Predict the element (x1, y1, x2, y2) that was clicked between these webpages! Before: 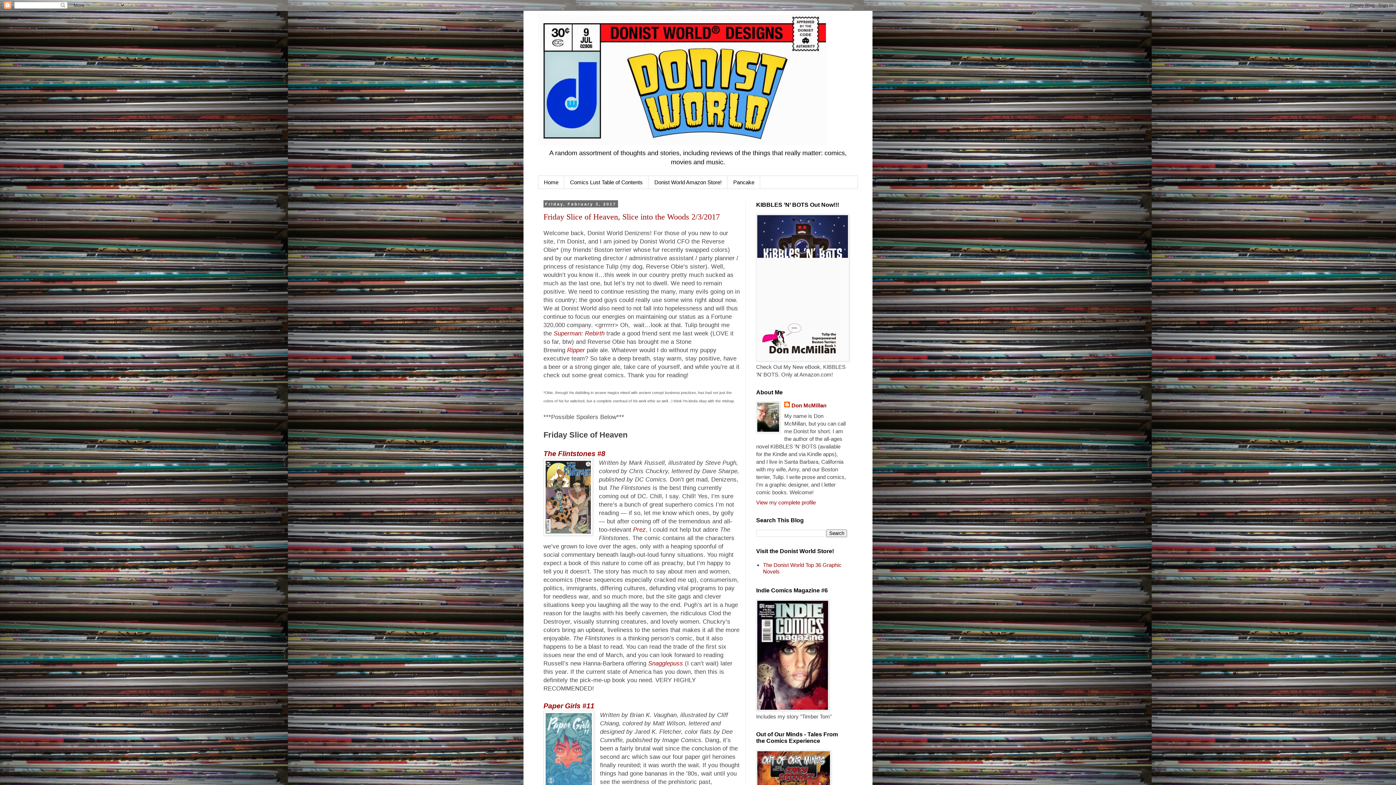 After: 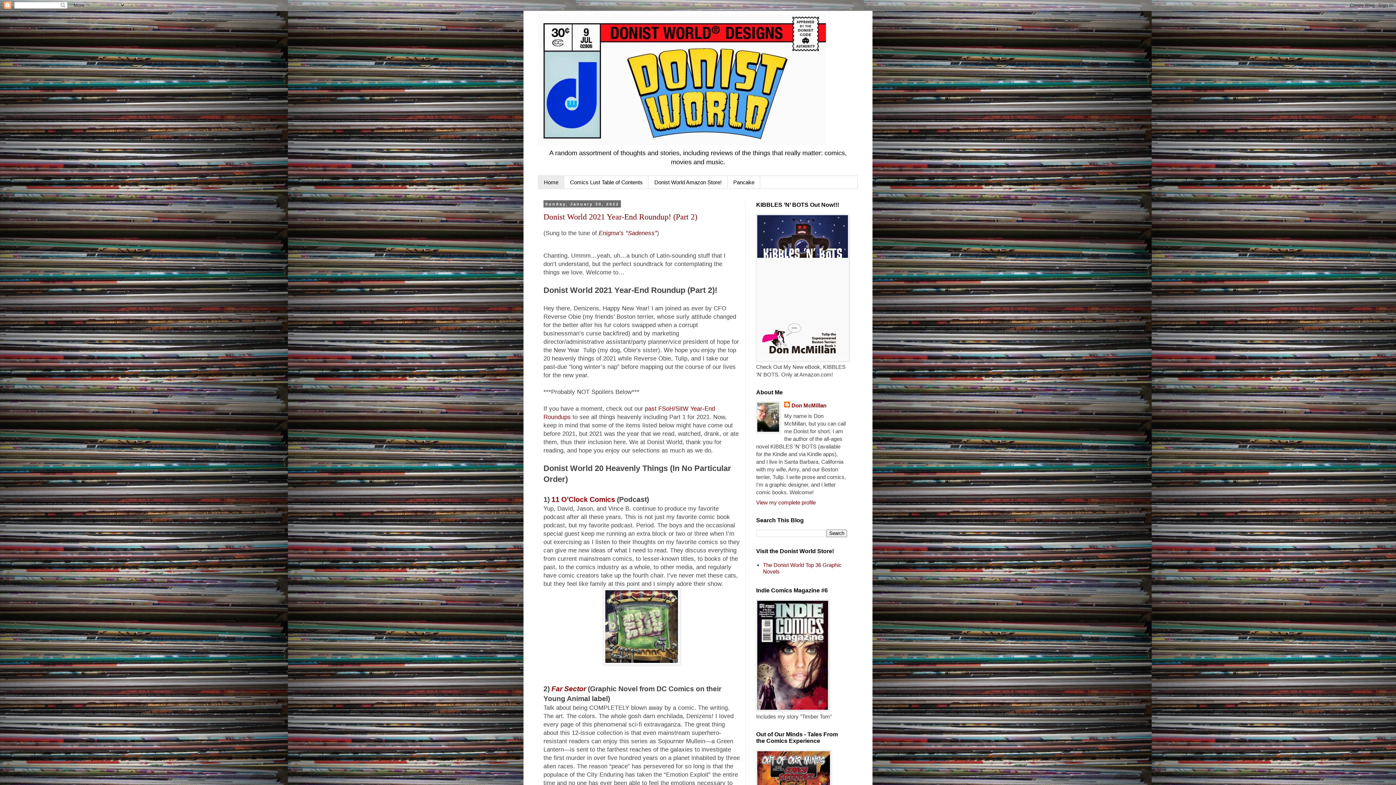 Action: label: Home bbox: (538, 176, 564, 188)